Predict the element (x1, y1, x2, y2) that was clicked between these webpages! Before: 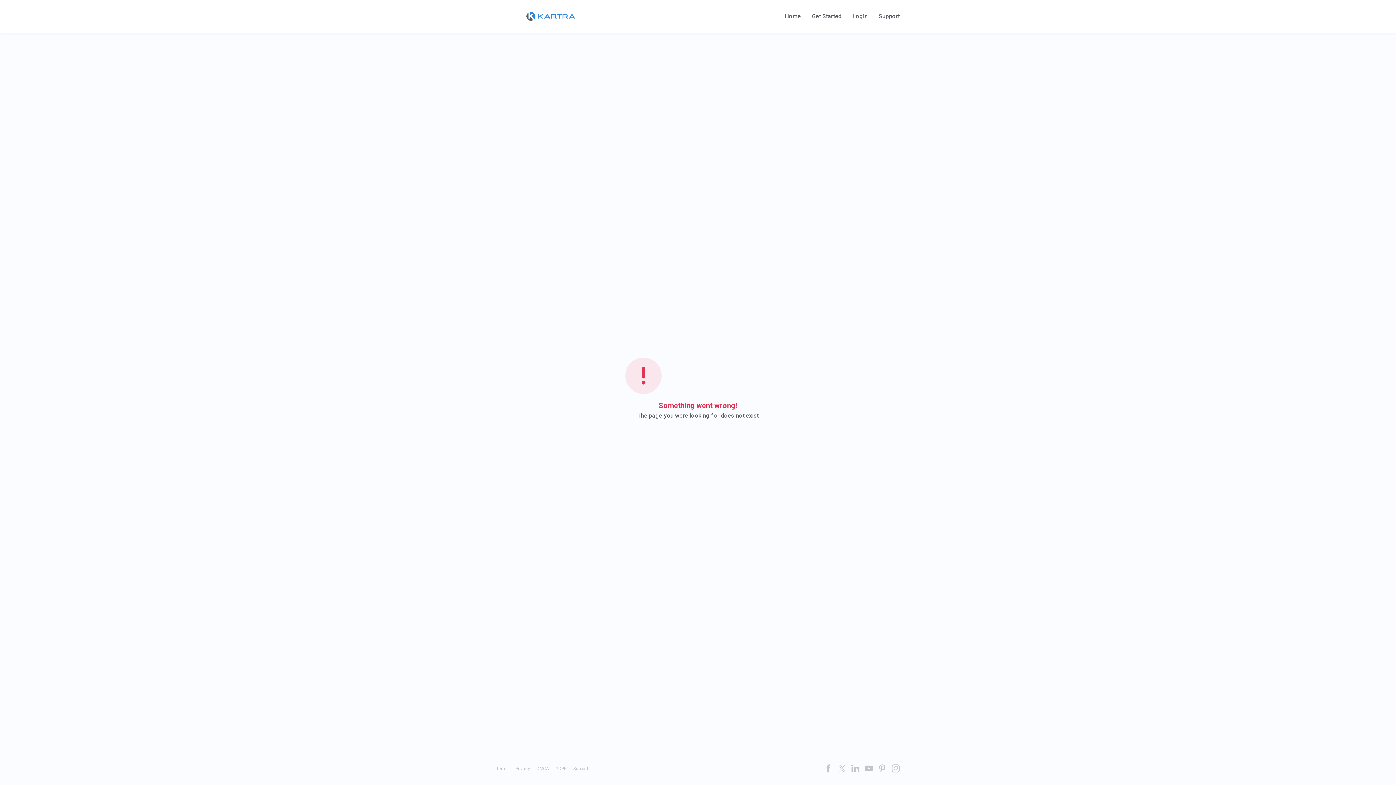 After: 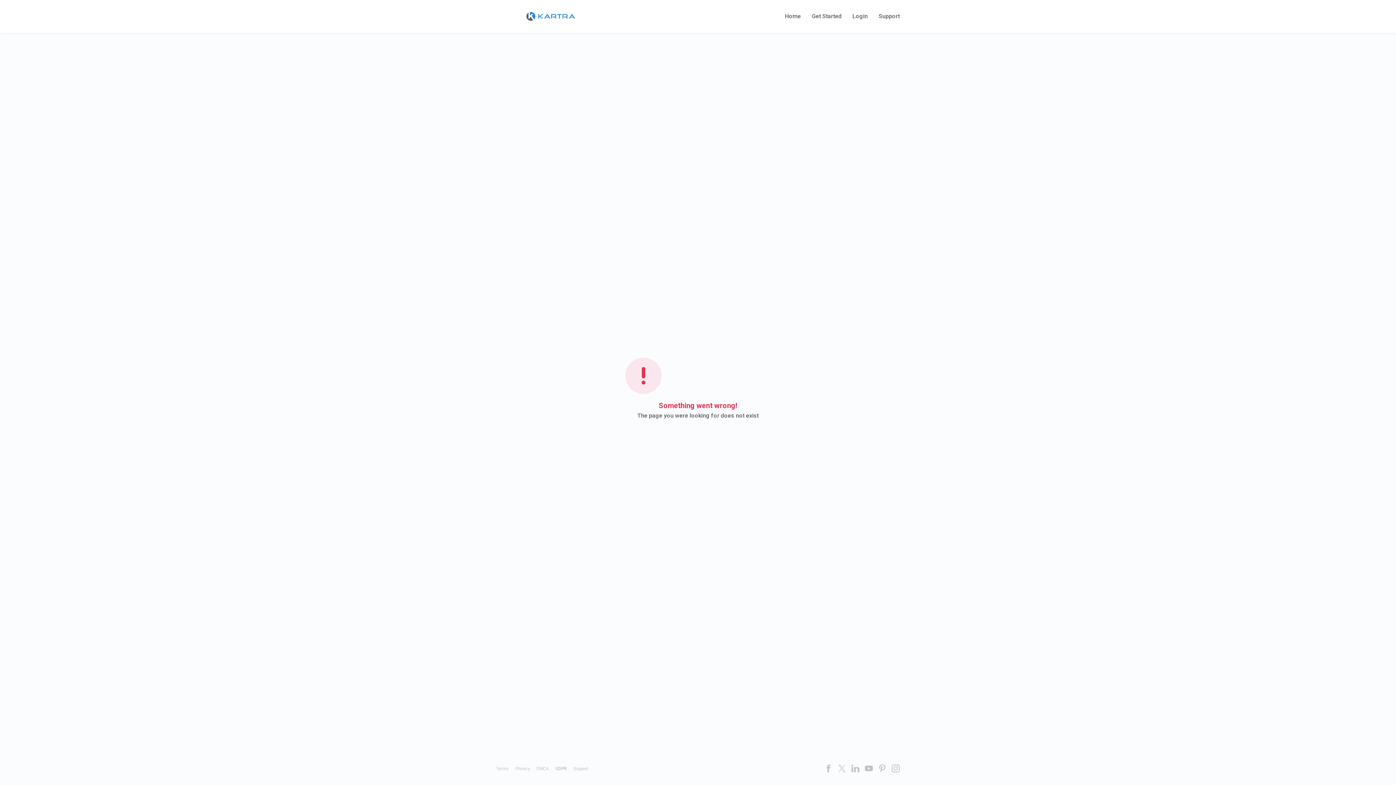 Action: bbox: (555, 766, 566, 771) label: GDPR